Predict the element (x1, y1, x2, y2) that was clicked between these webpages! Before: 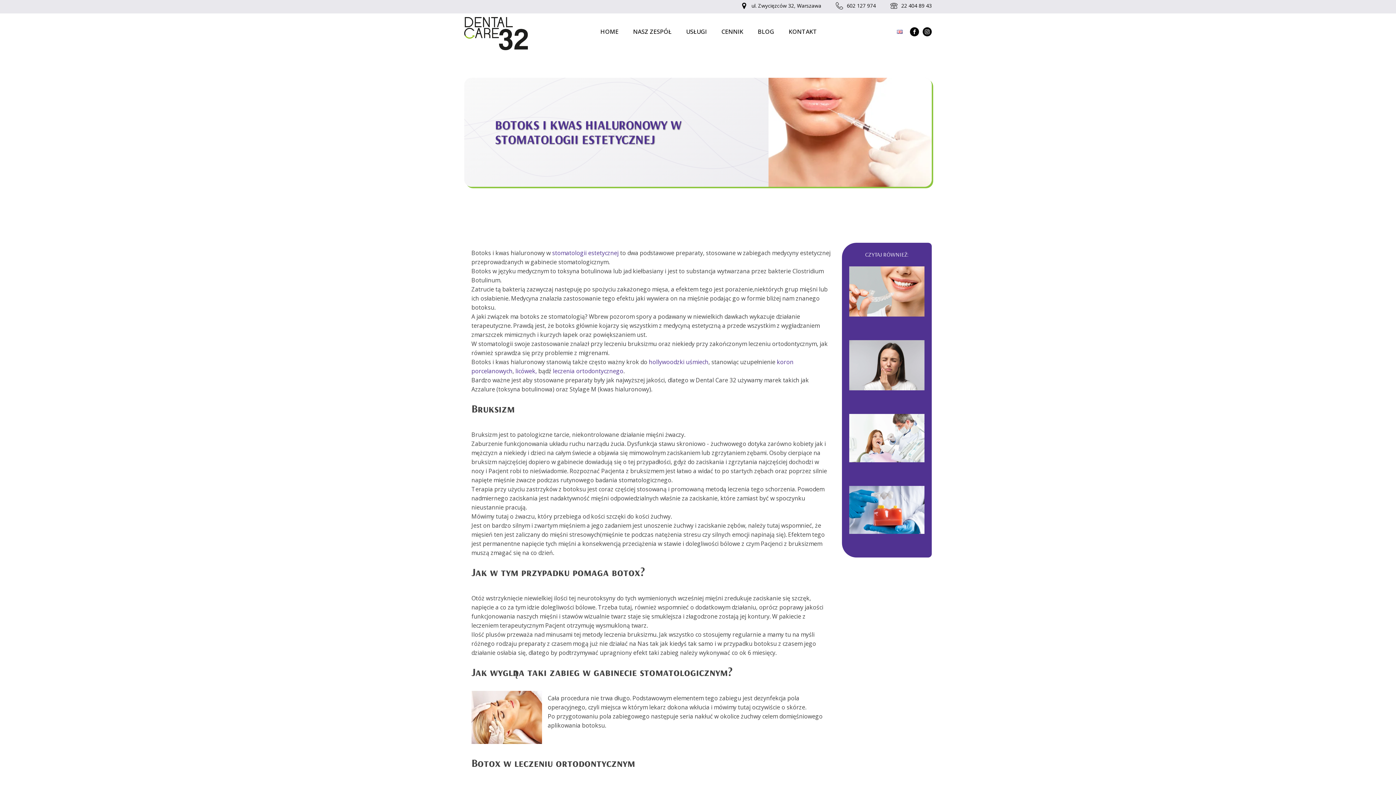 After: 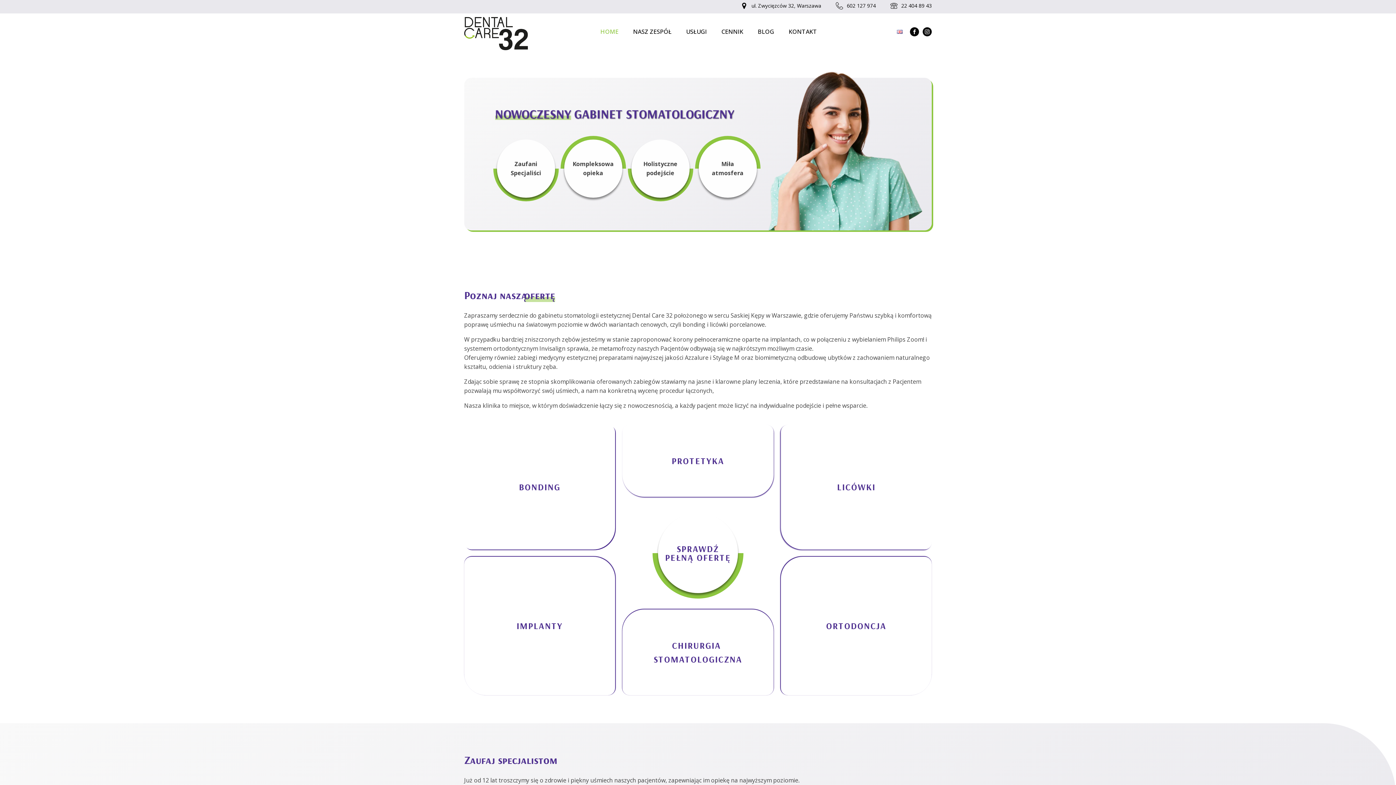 Action: bbox: (593, 19, 626, 43) label: HOME